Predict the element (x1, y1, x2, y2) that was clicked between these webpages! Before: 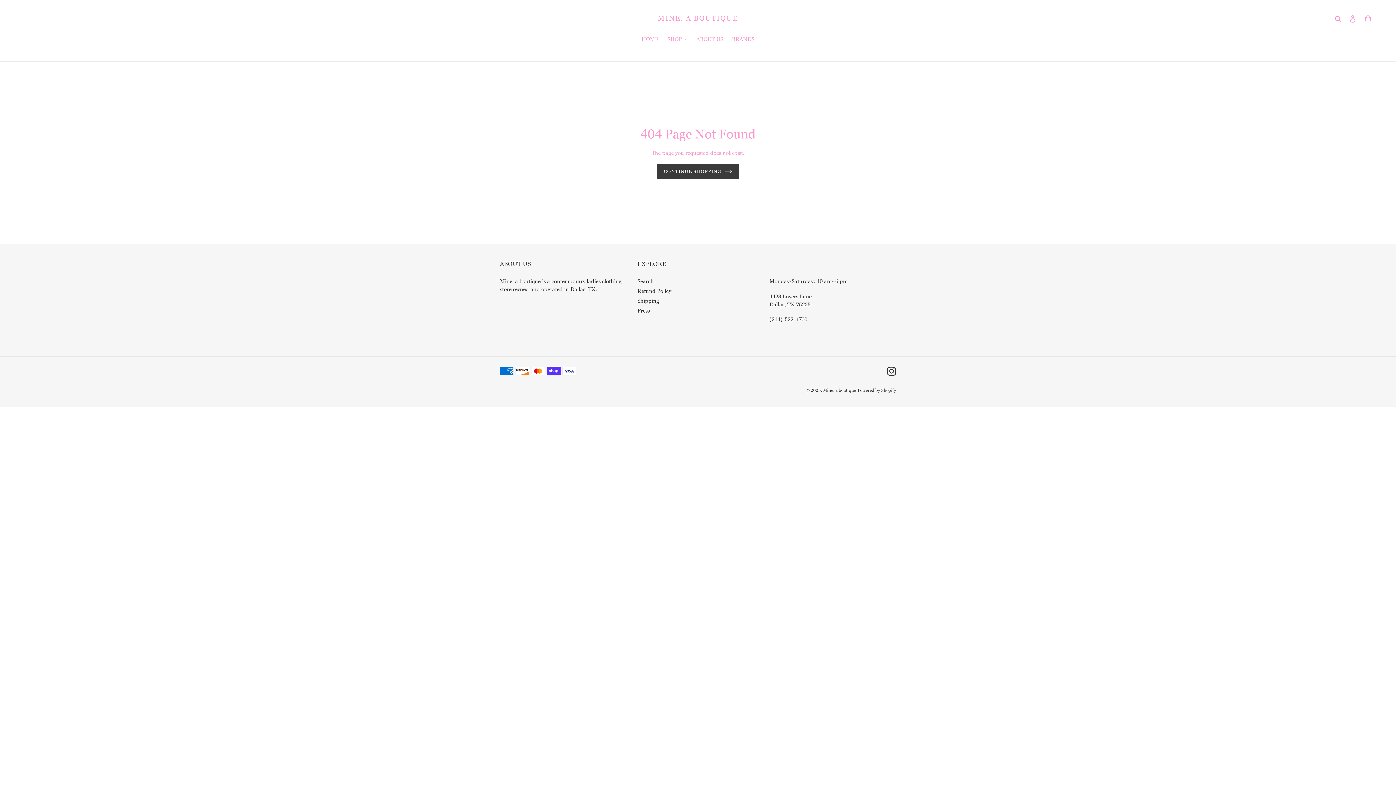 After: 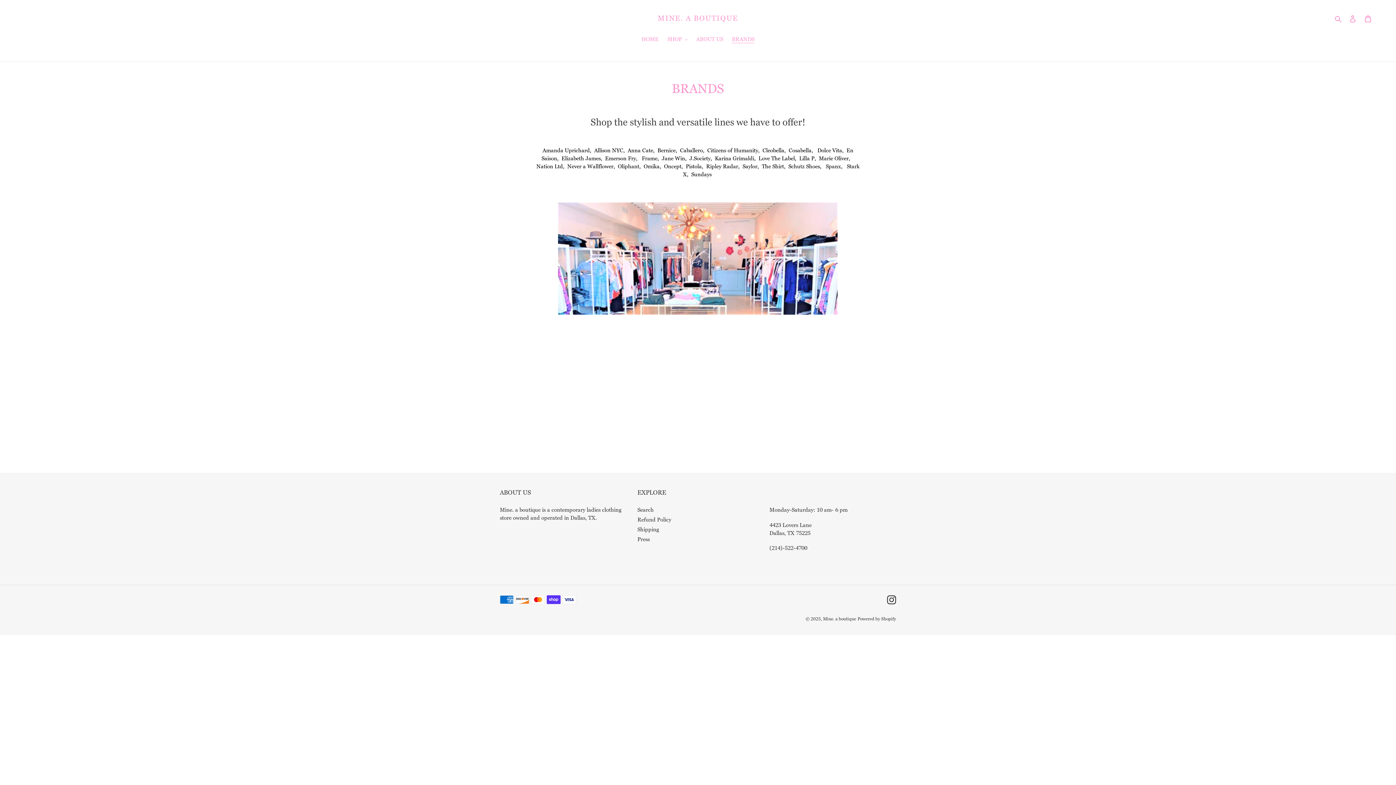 Action: label: BRANDS bbox: (728, 35, 758, 44)